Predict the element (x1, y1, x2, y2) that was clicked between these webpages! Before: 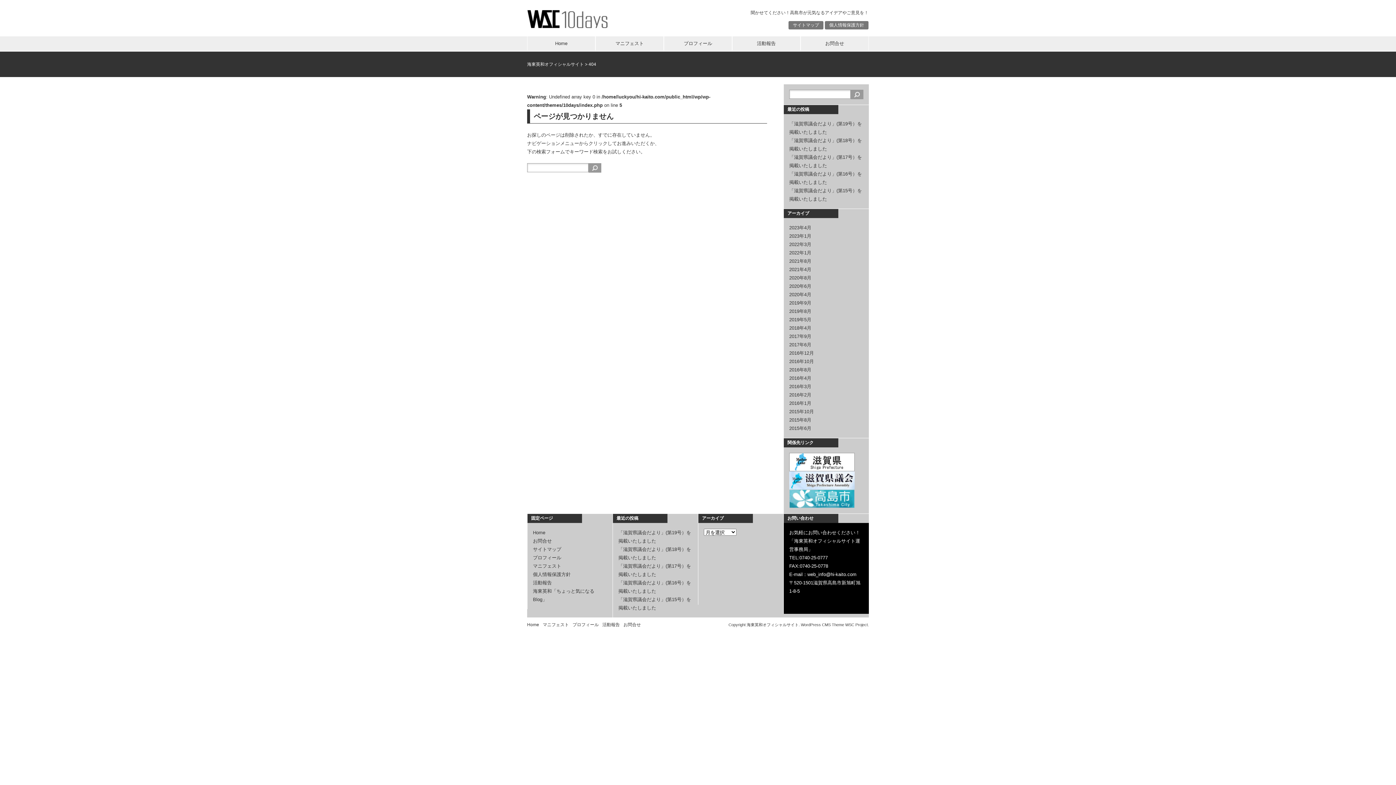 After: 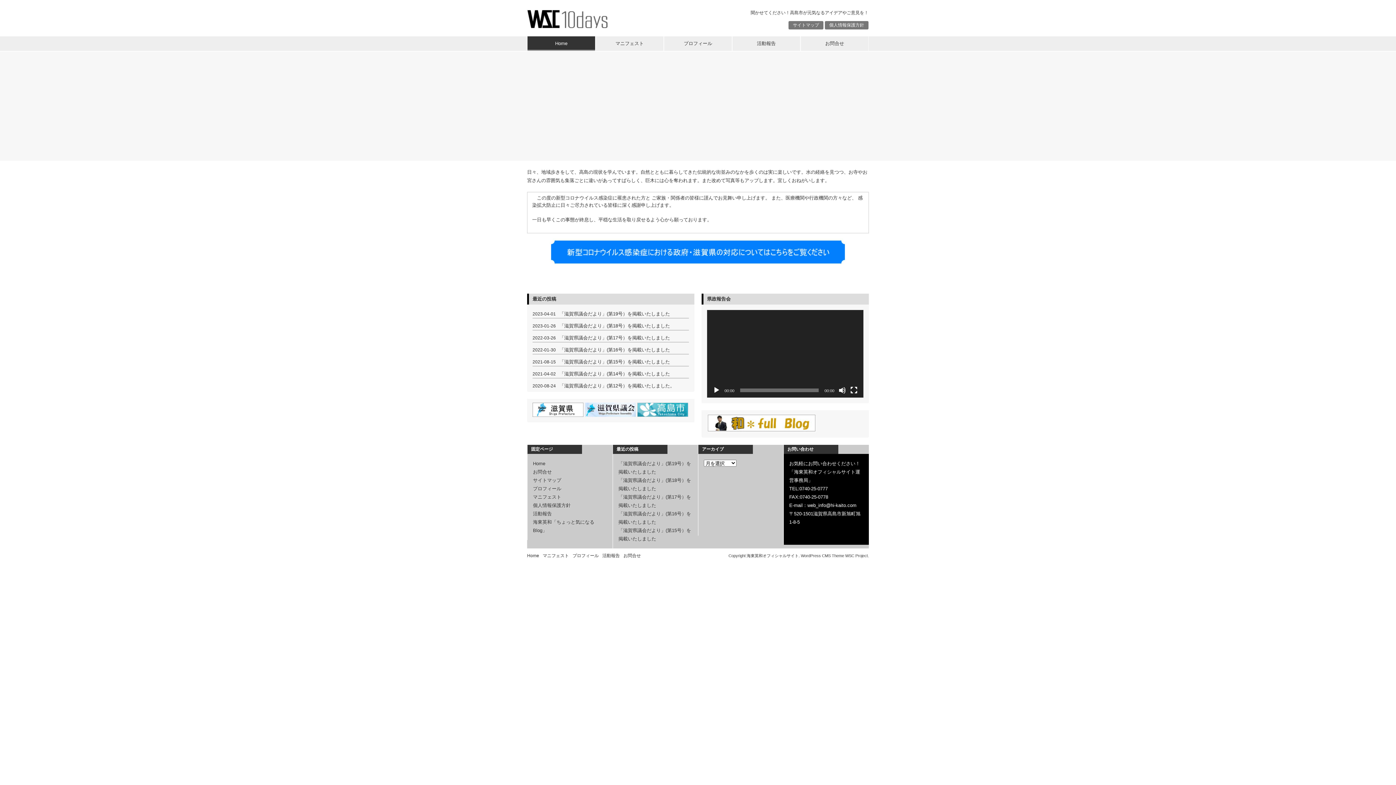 Action: label: Home bbox: (527, 621, 539, 628)